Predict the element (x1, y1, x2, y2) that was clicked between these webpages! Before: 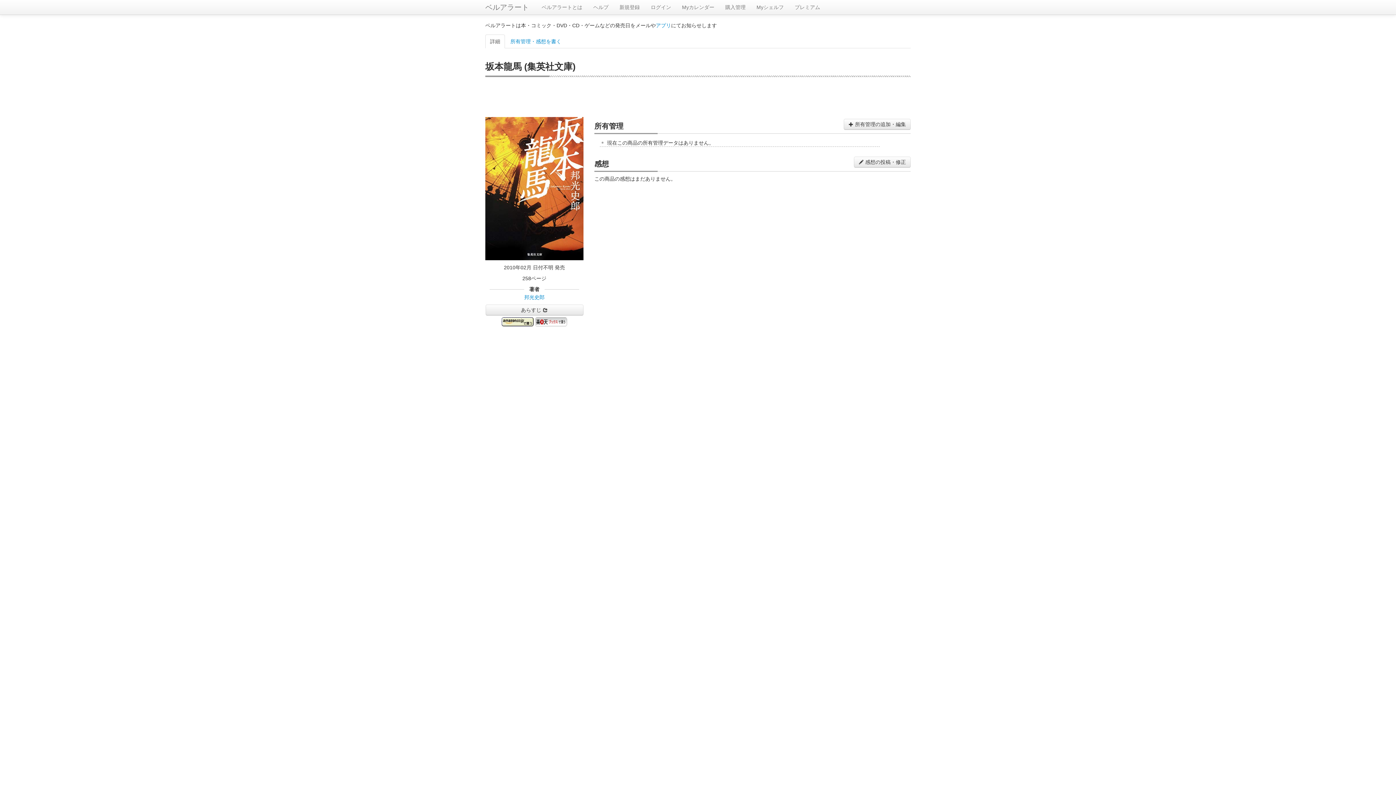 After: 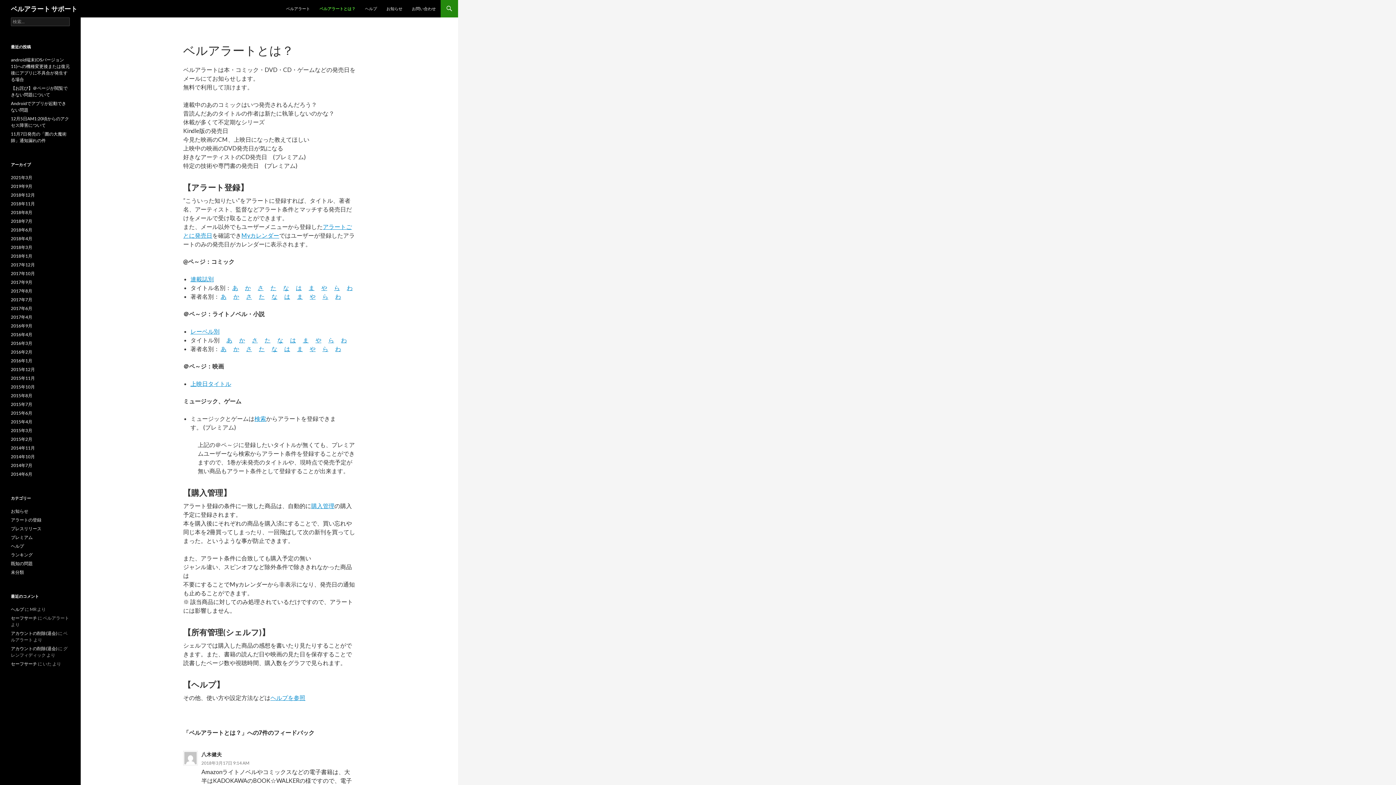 Action: bbox: (536, 0, 588, 14) label: ベルアラートとは